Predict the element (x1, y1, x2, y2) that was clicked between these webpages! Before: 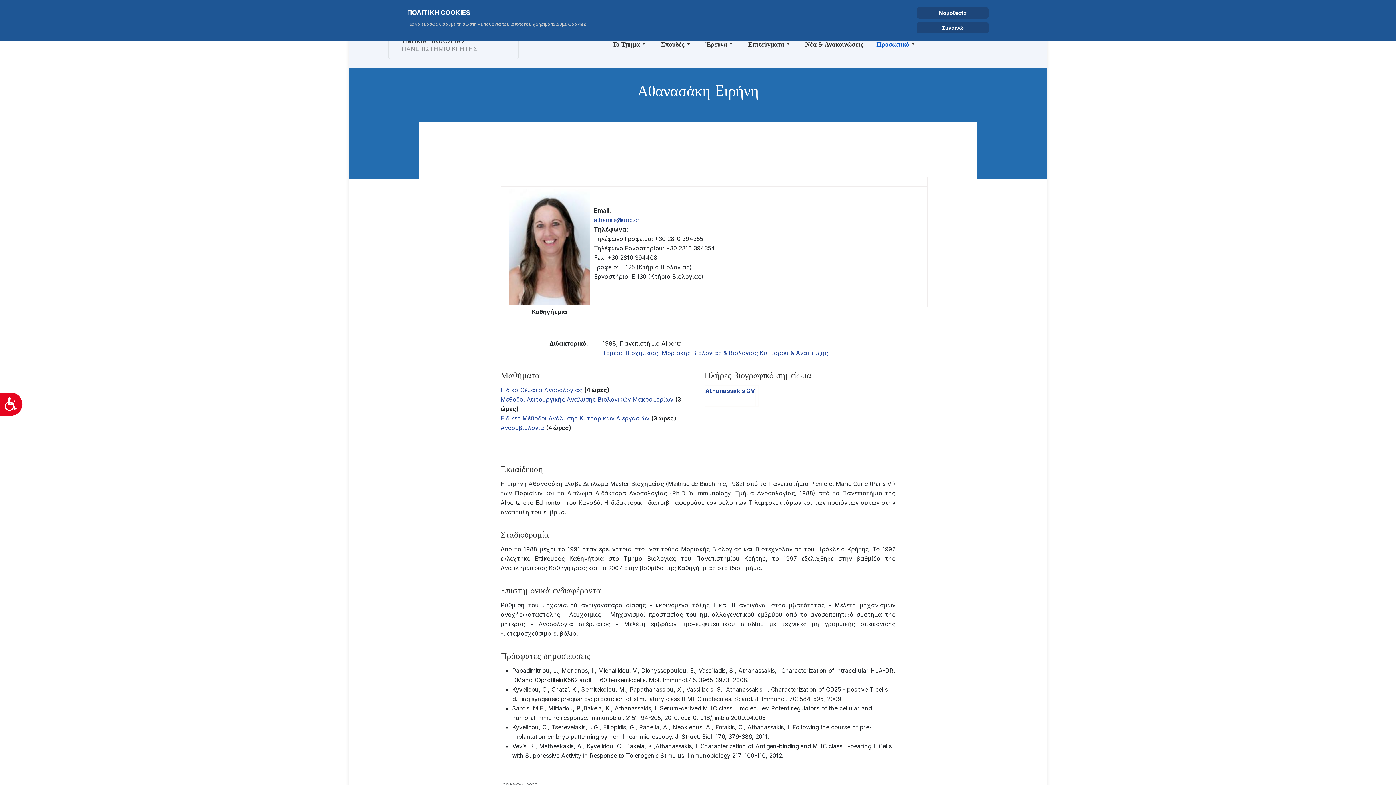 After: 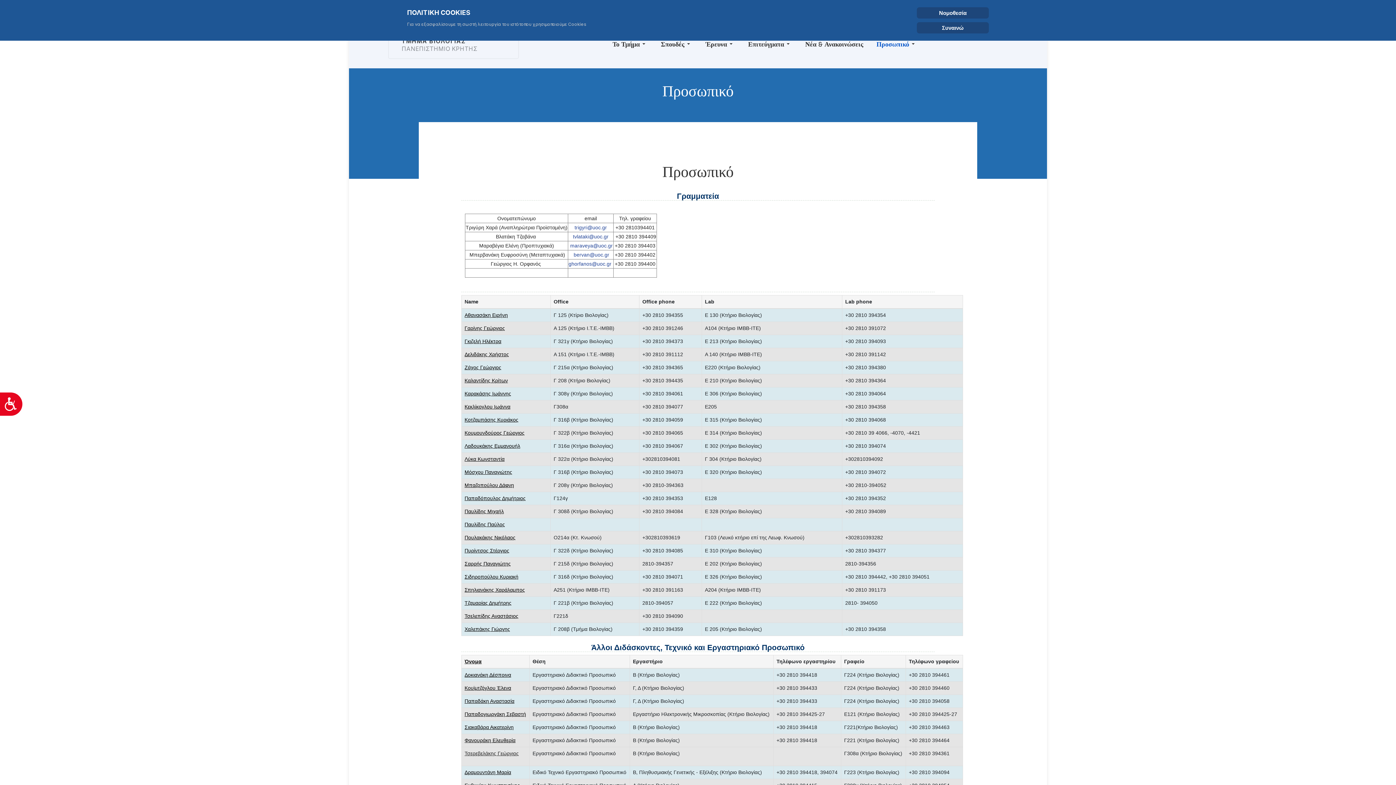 Action: label: Προσωπικό bbox: (870, 22, 924, 65)